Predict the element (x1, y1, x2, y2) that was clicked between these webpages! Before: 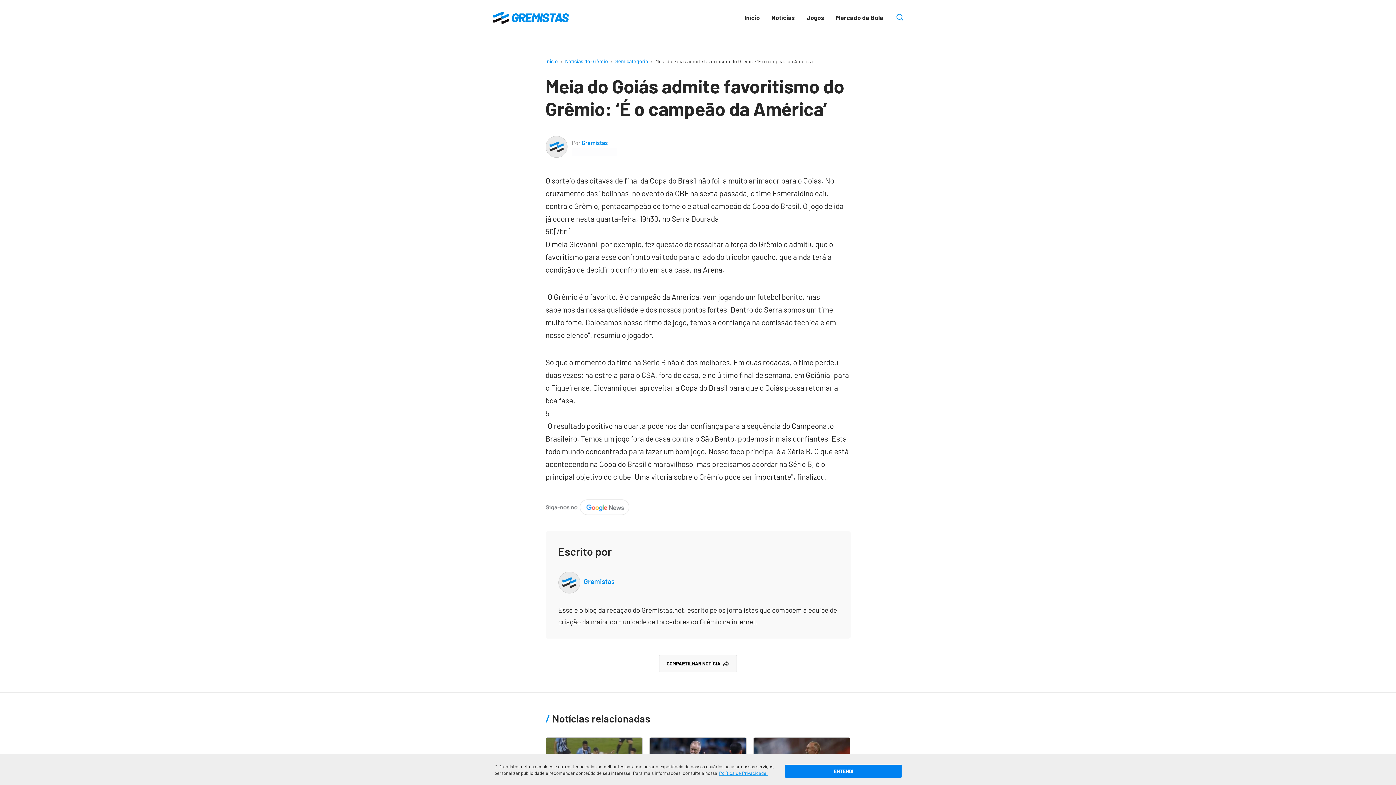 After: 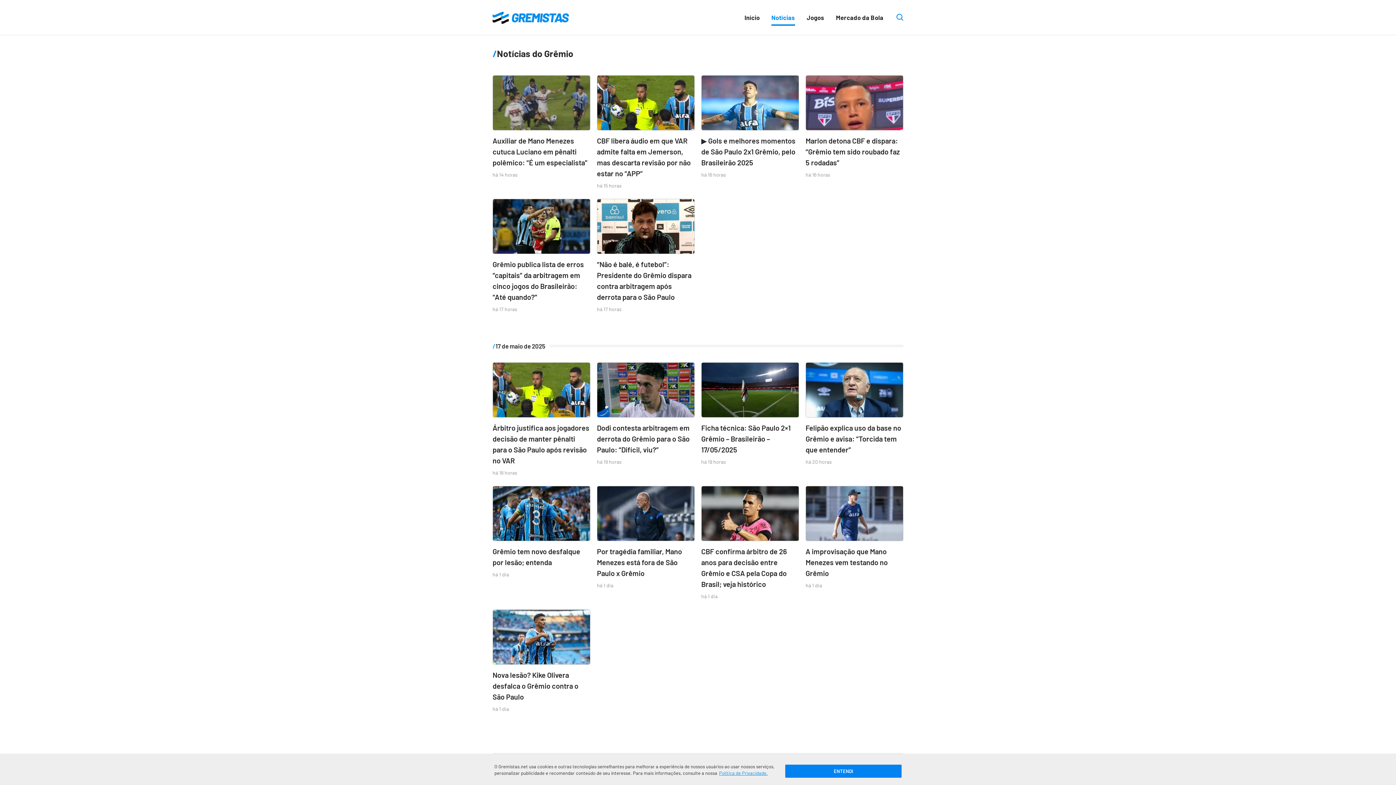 Action: bbox: (563, 57, 610, 65) label: Notícias do Grêmio